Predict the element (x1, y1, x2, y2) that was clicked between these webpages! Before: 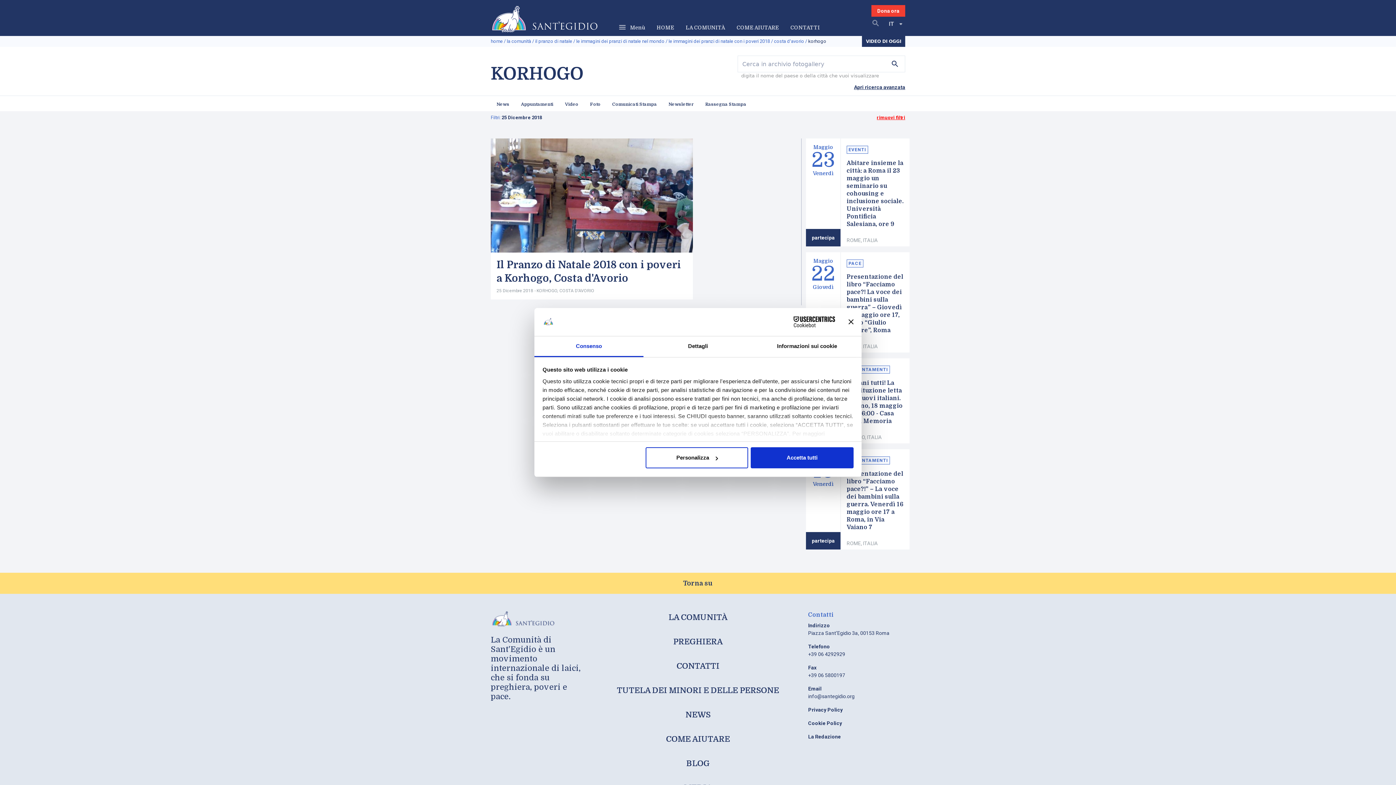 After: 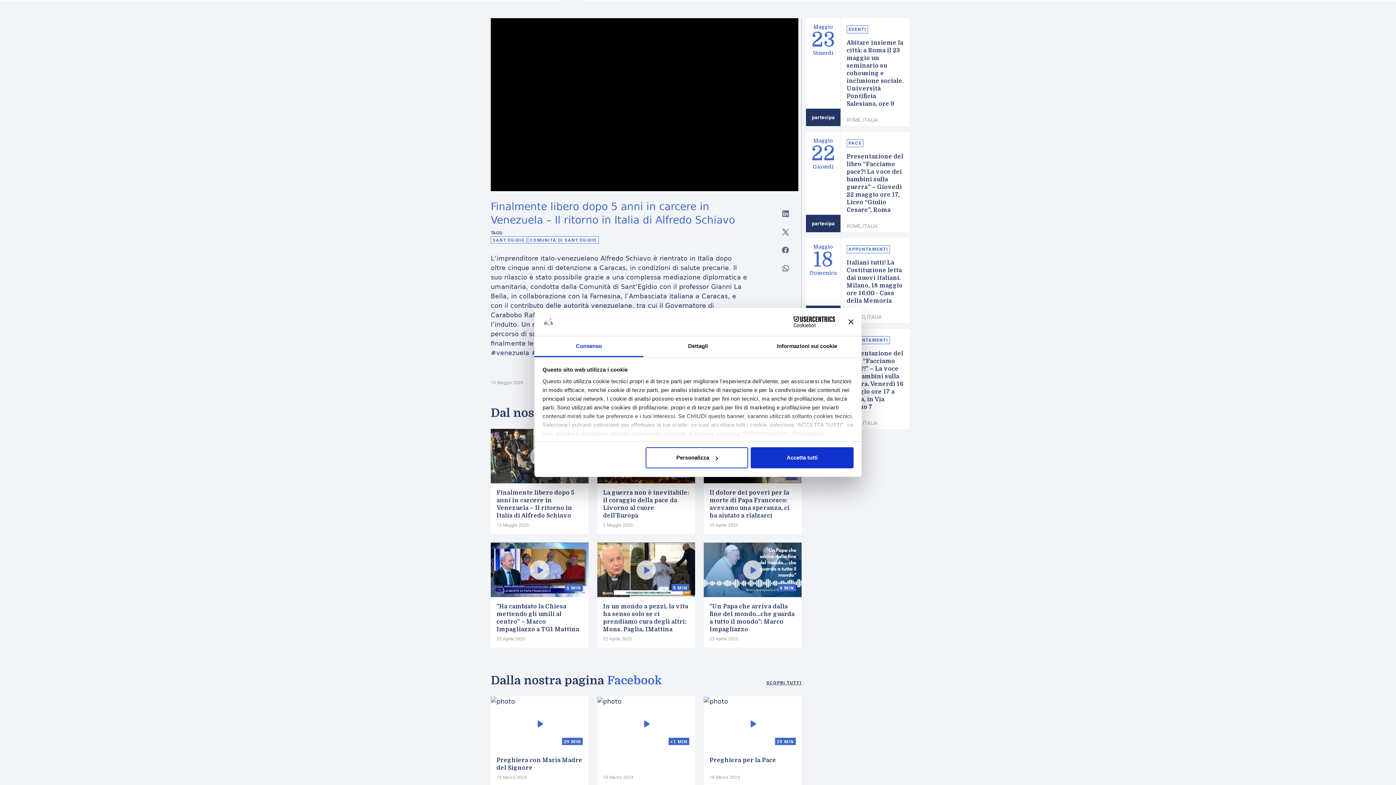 Action: label: Video bbox: (562, 101, 581, 107)